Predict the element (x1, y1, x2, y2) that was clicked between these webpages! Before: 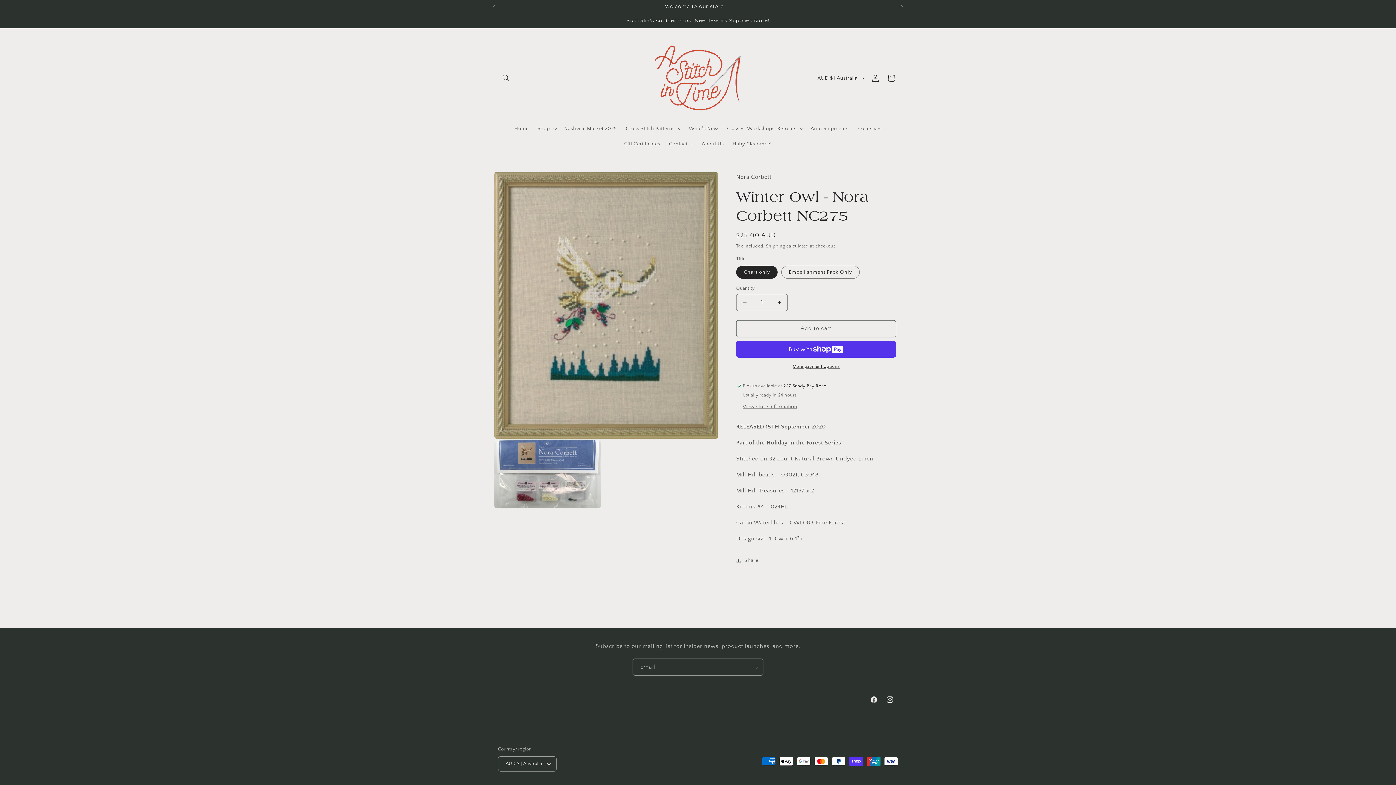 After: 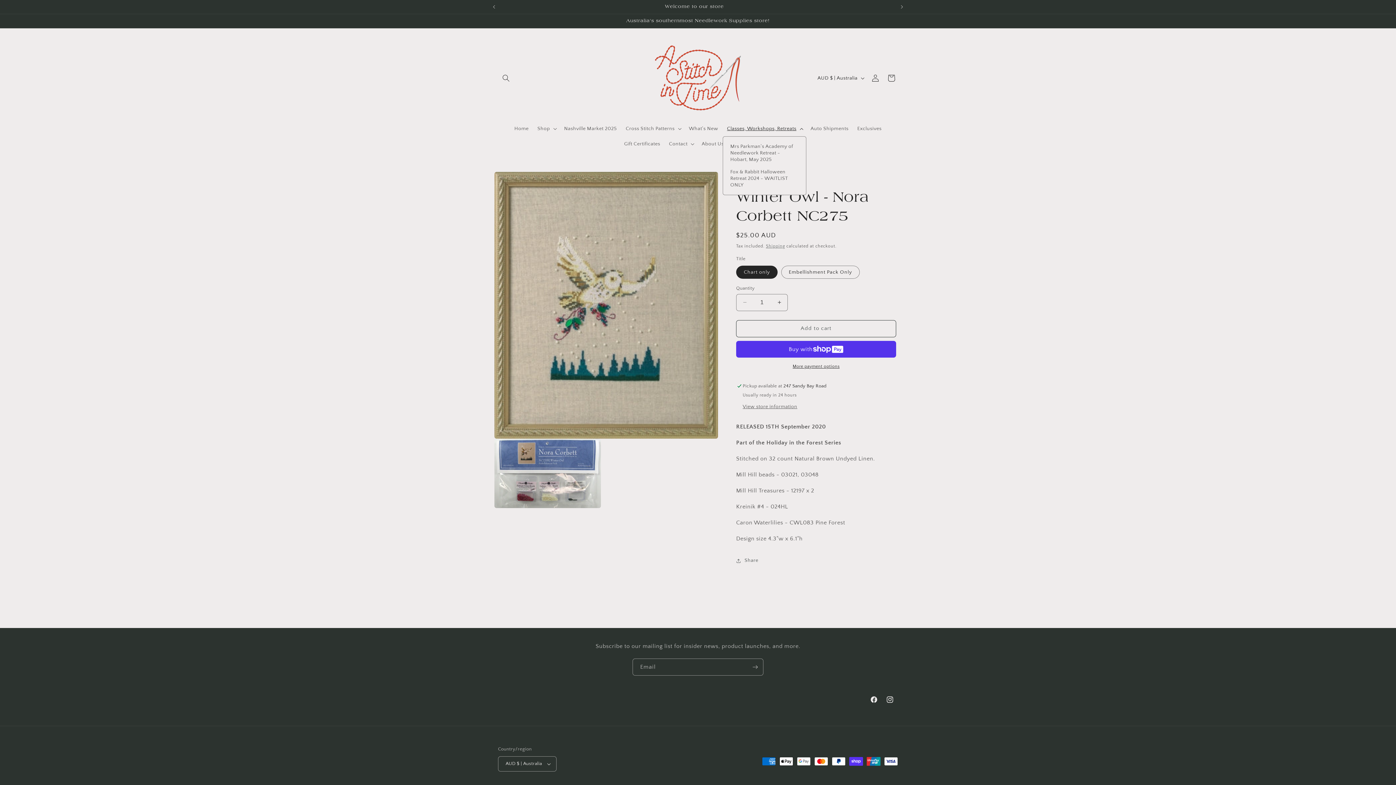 Action: label: Classes, Workshops, Retreats bbox: (722, 120, 806, 136)